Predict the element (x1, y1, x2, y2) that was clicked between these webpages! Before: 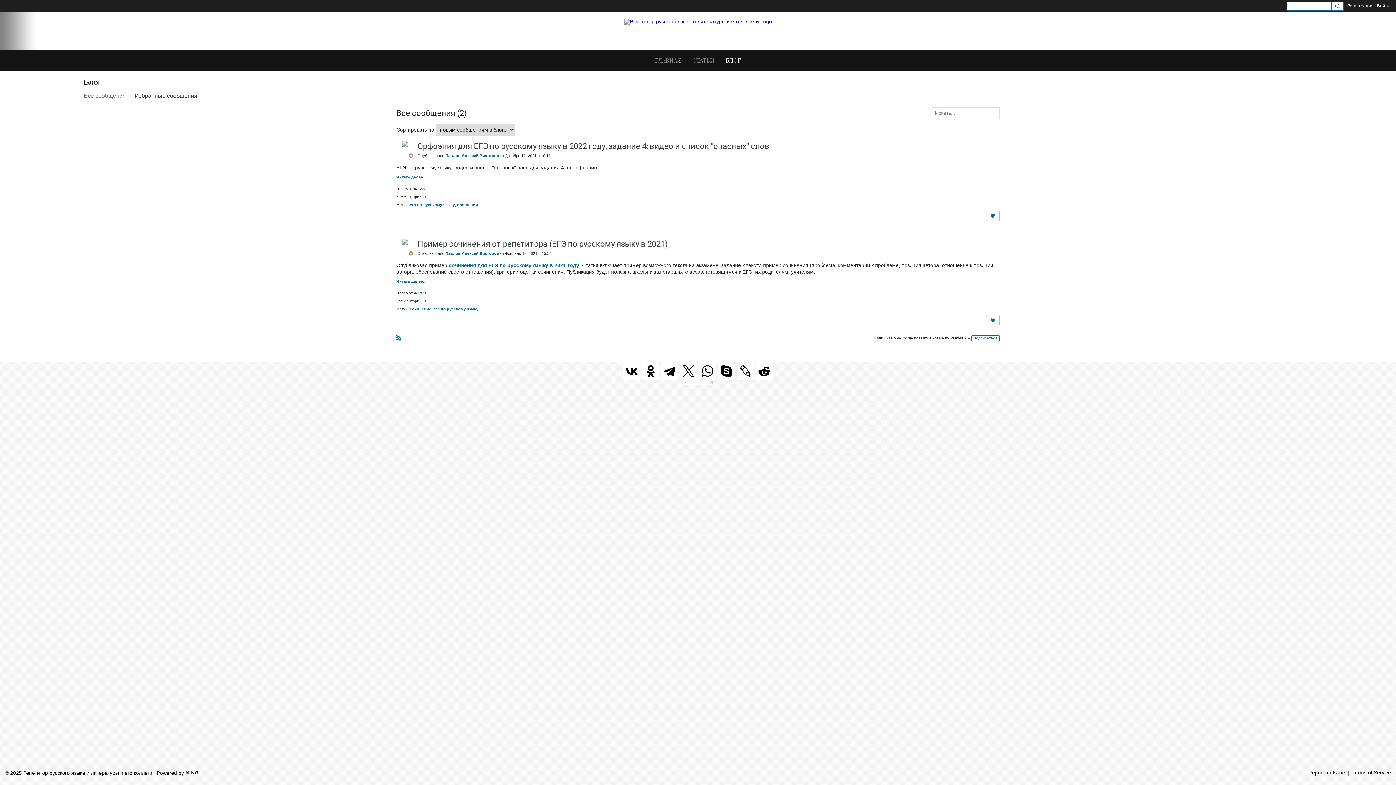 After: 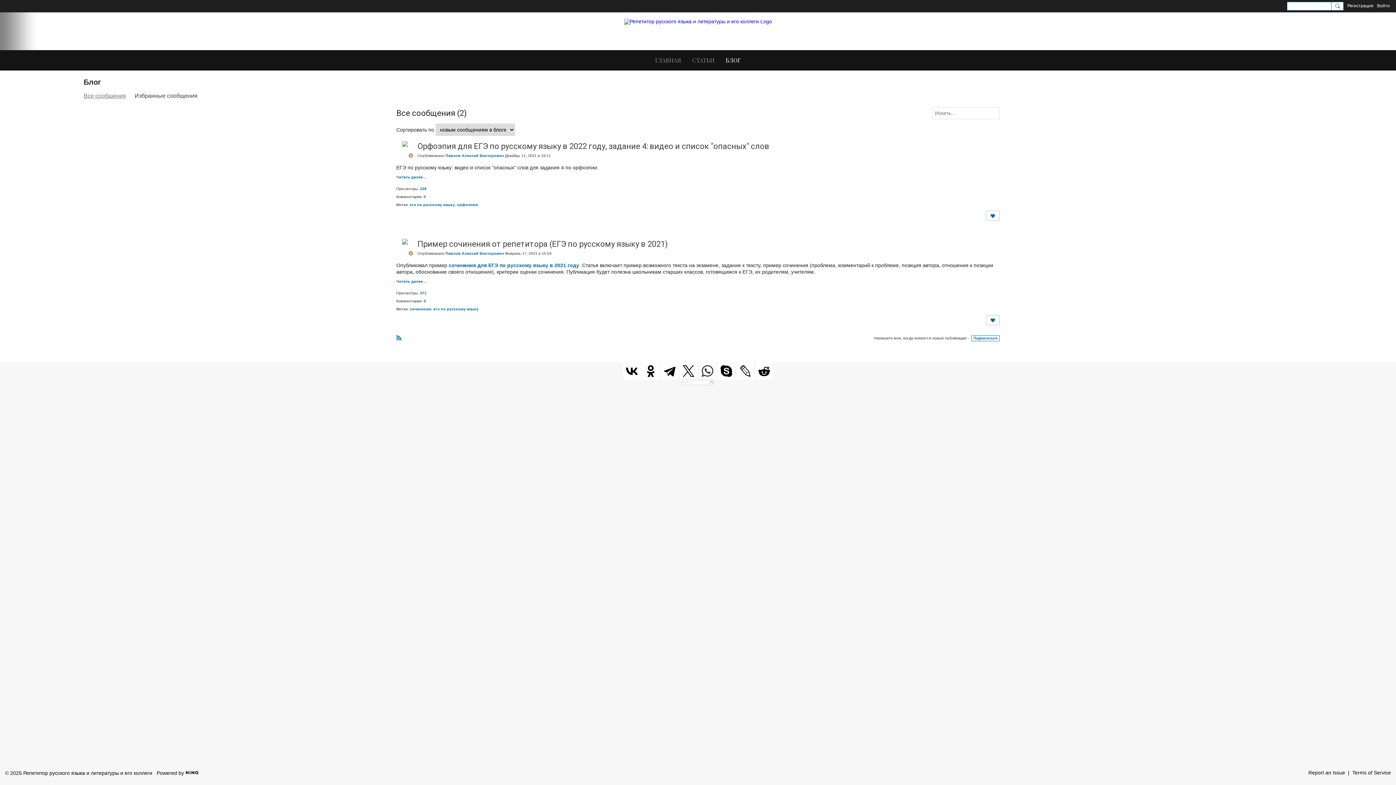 Action: bbox: (698, 362, 716, 380)